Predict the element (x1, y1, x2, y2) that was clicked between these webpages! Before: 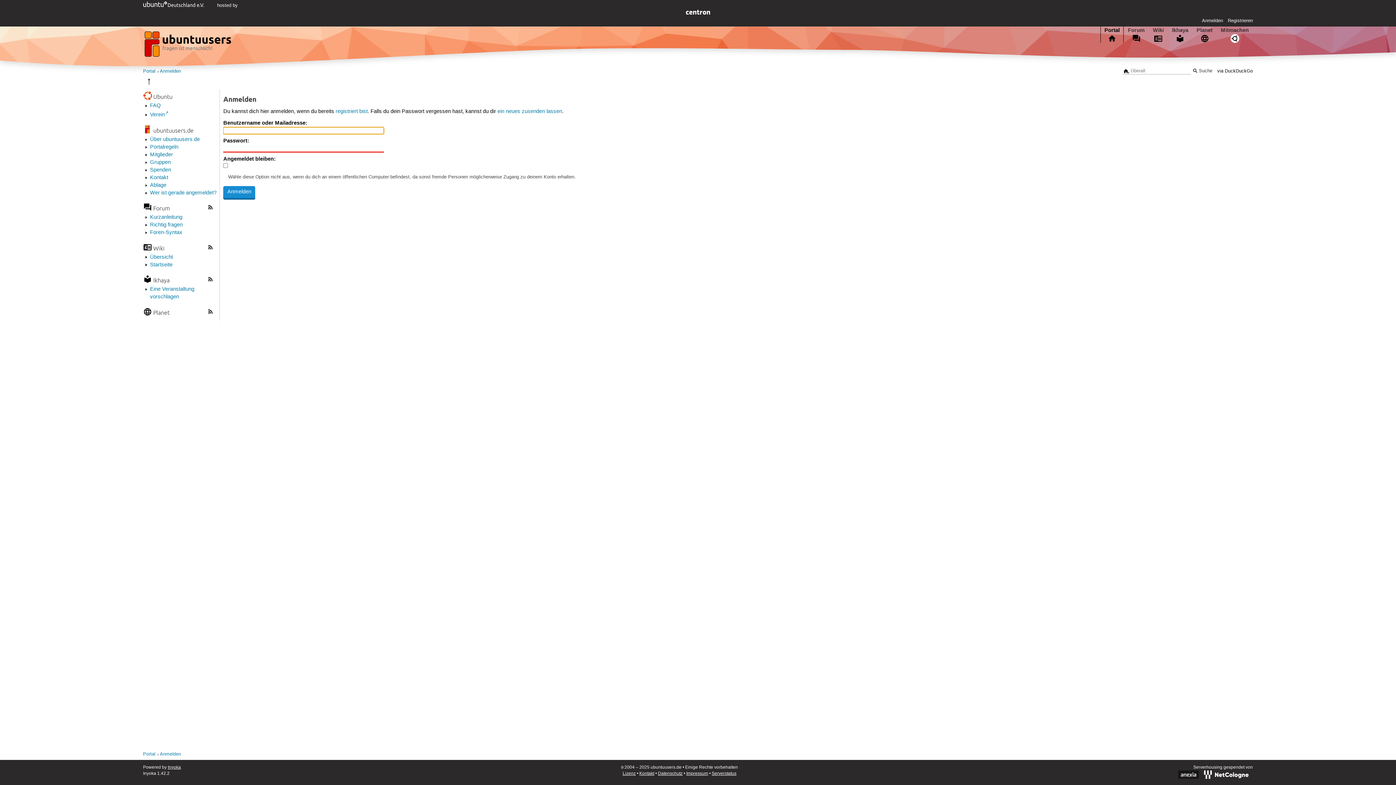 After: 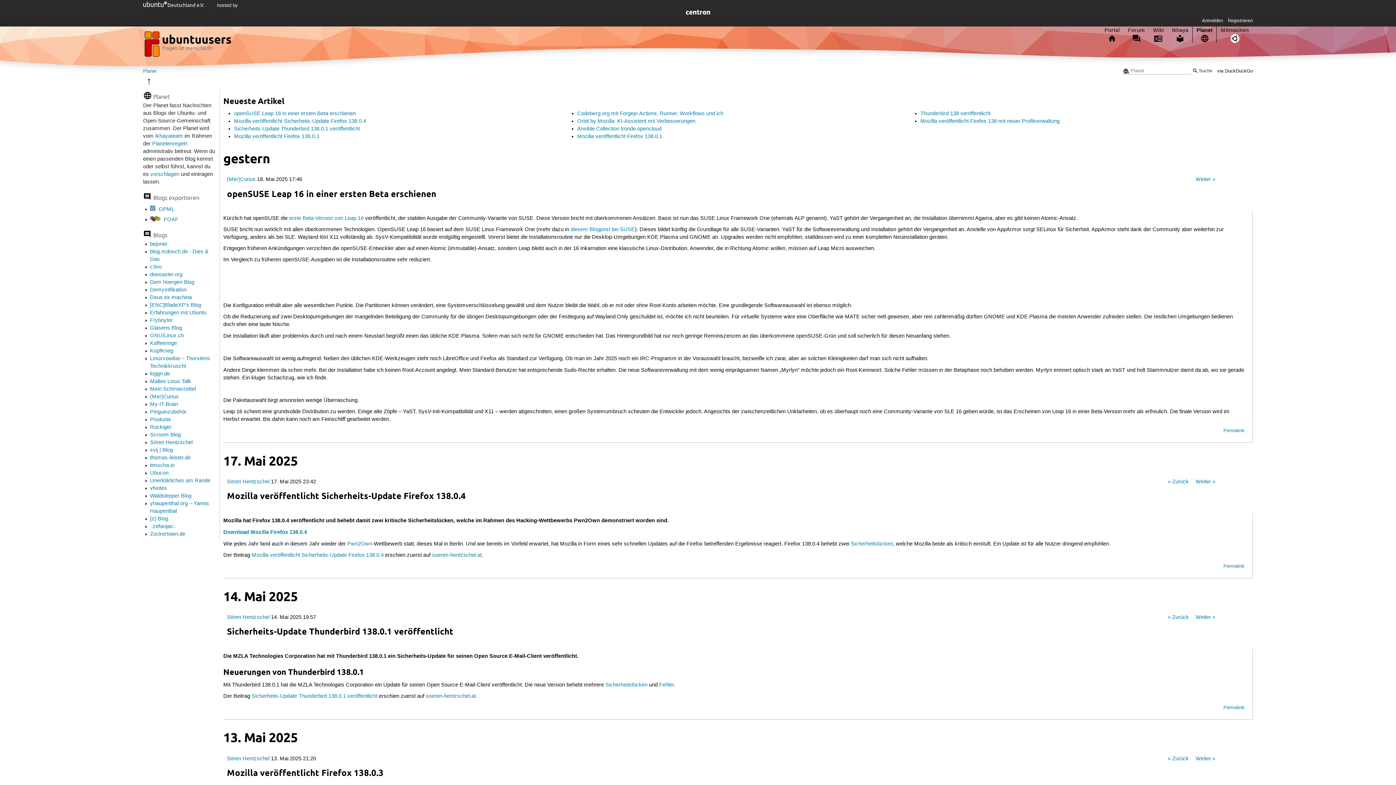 Action: bbox: (1193, 26, 1216, 42) label: Planet